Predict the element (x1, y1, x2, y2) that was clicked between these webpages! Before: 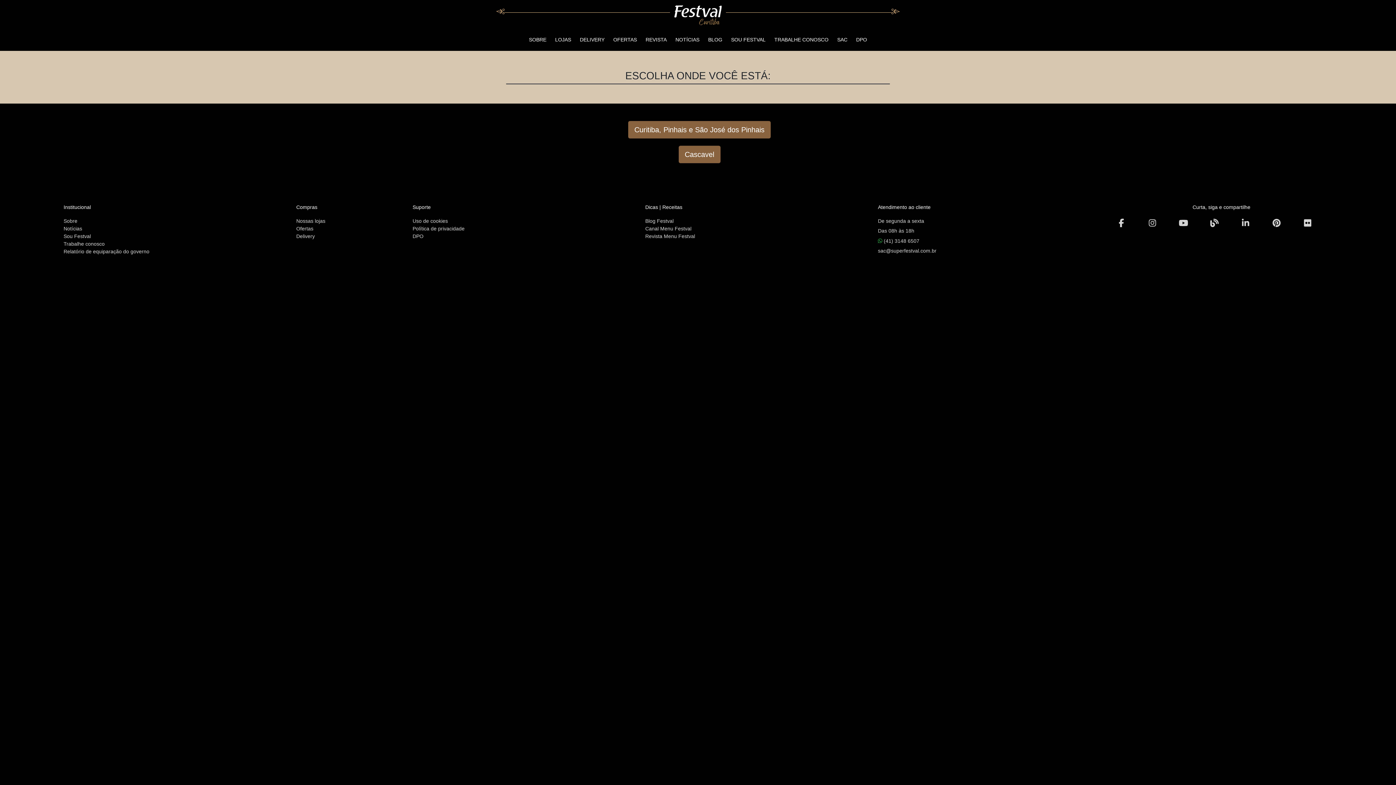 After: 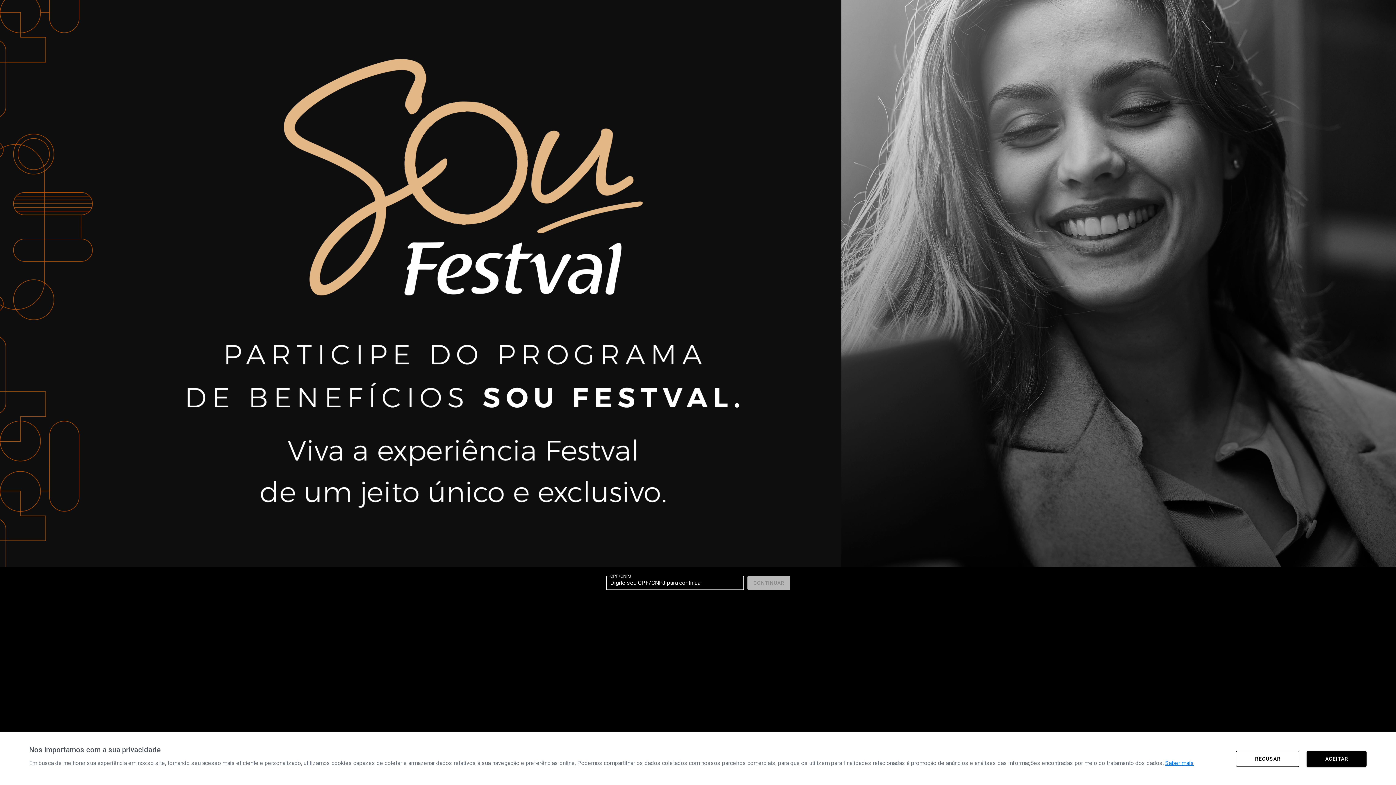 Action: label: Sou Festval bbox: (63, 233, 90, 239)